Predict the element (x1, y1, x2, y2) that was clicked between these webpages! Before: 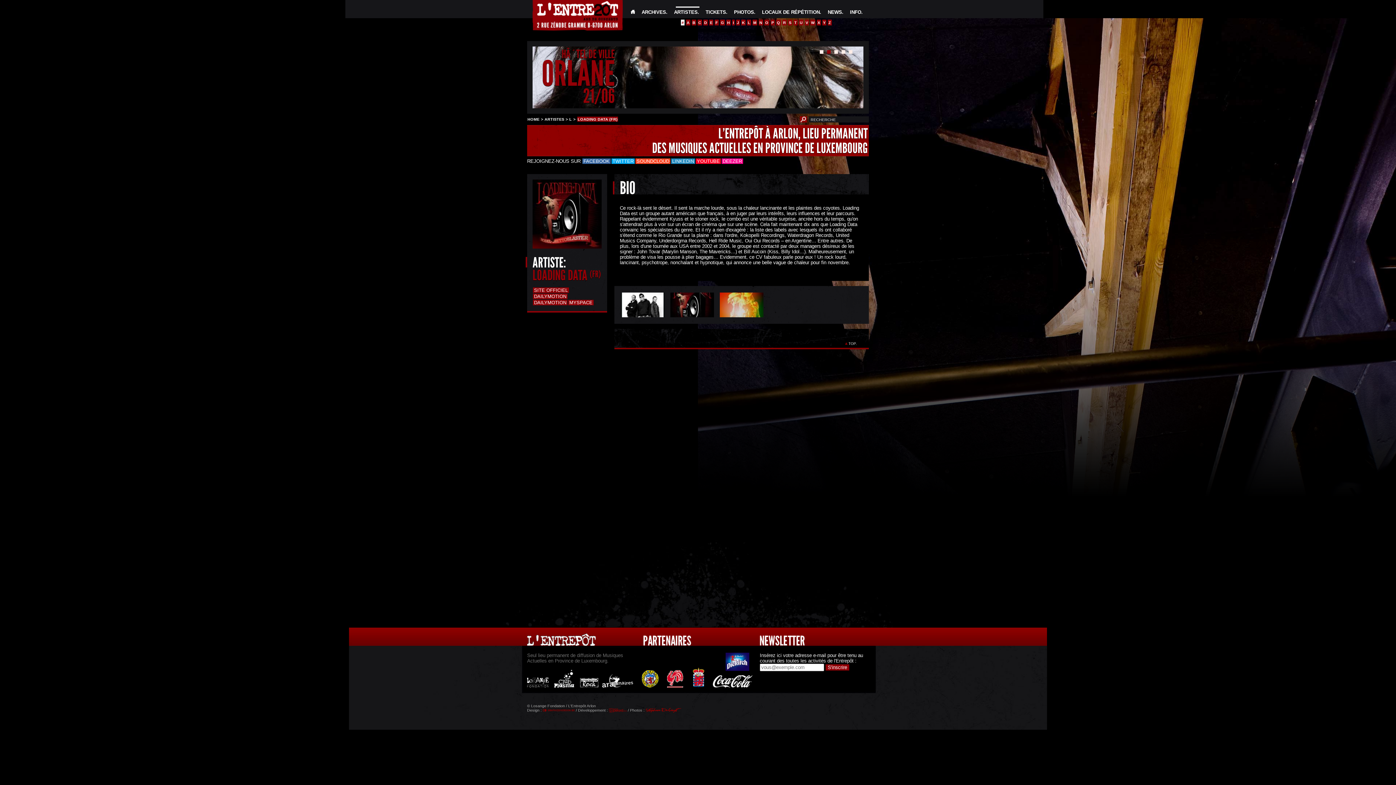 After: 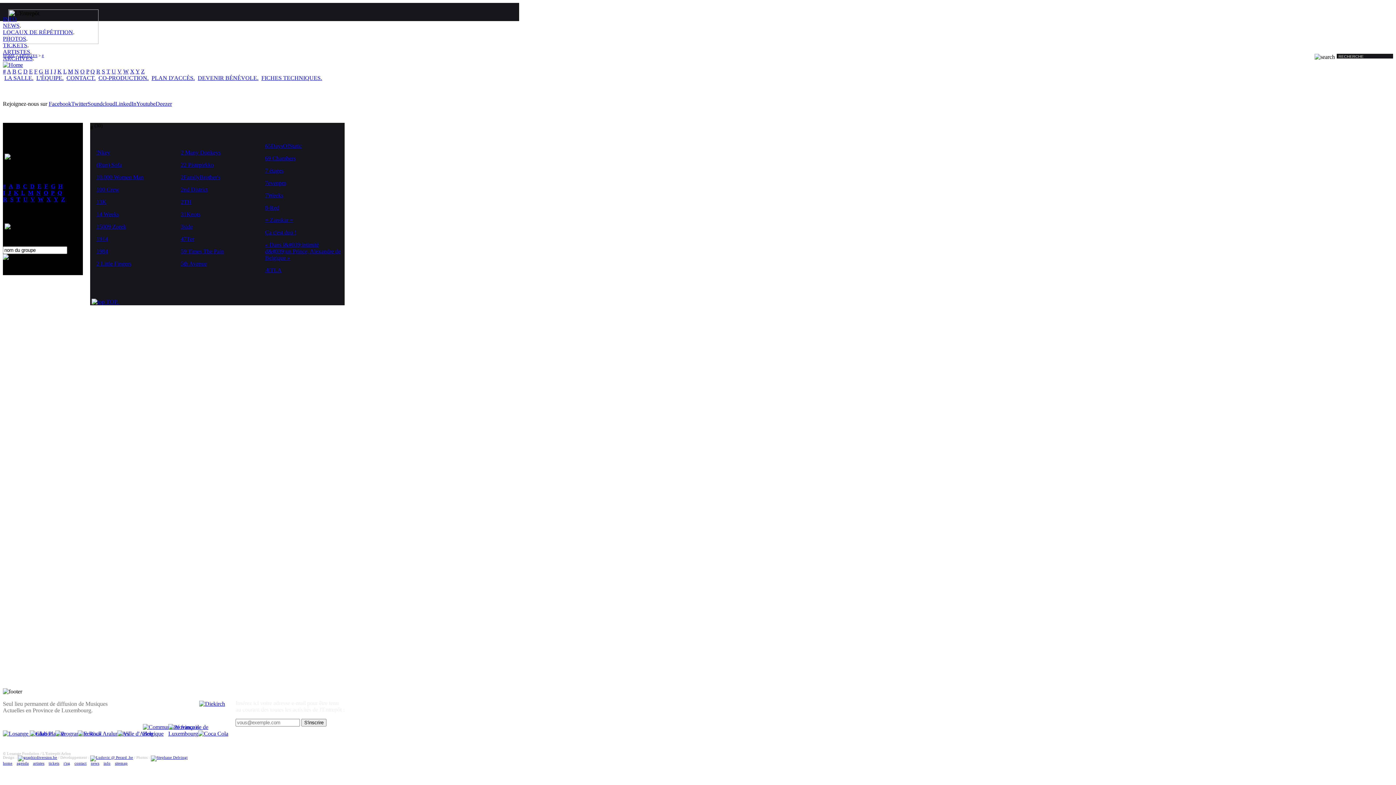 Action: label: # bbox: (681, 19, 684, 25)